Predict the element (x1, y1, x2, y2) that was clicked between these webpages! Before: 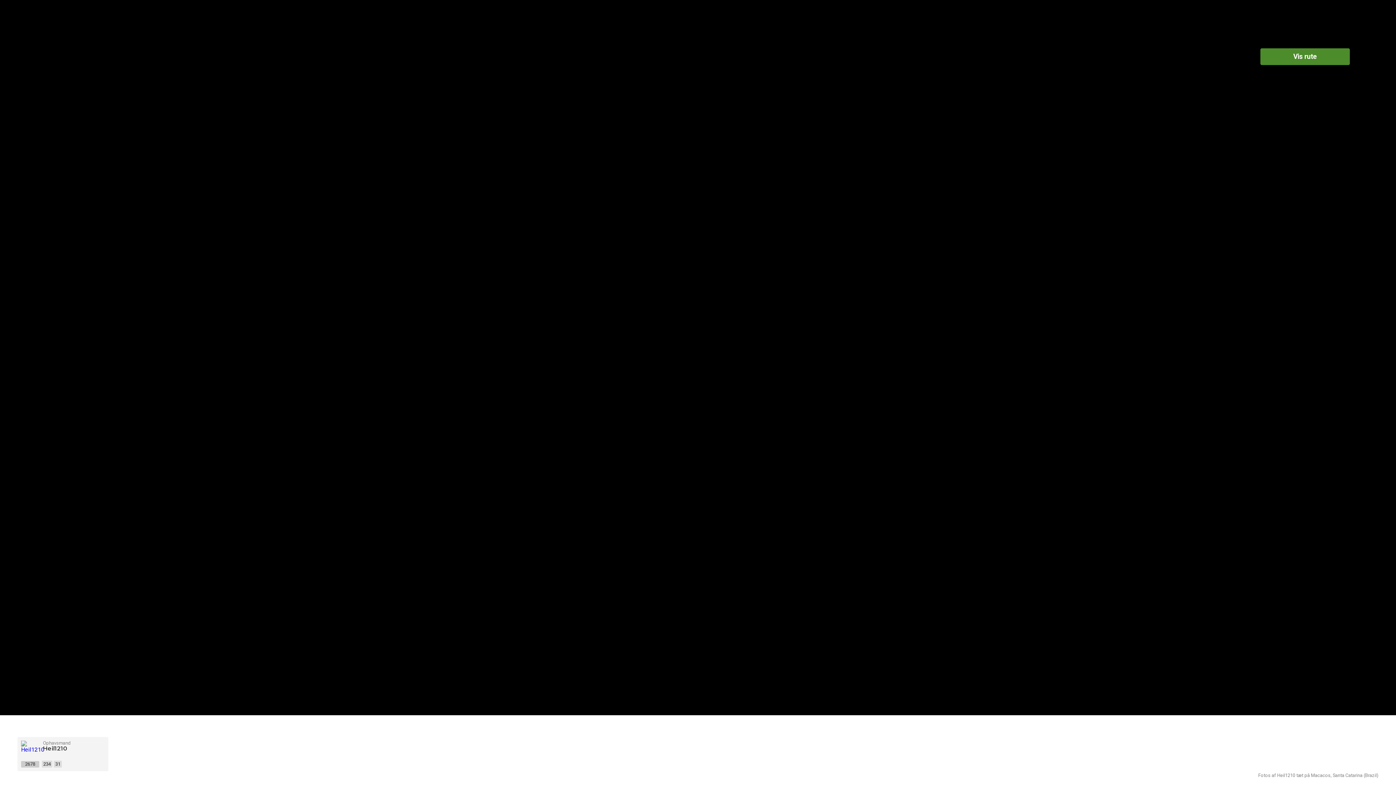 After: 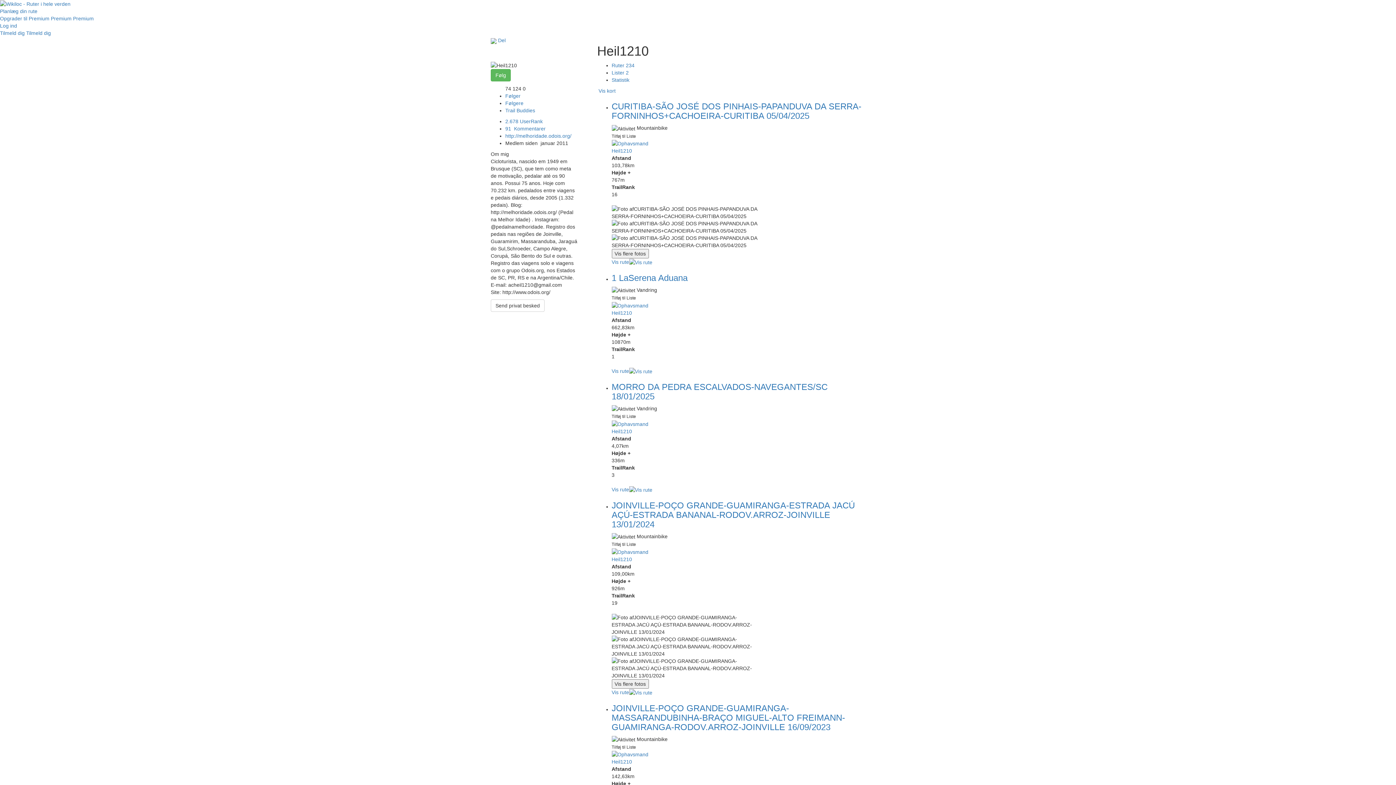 Action: bbox: (42, 745, 67, 752) label: Heil1210